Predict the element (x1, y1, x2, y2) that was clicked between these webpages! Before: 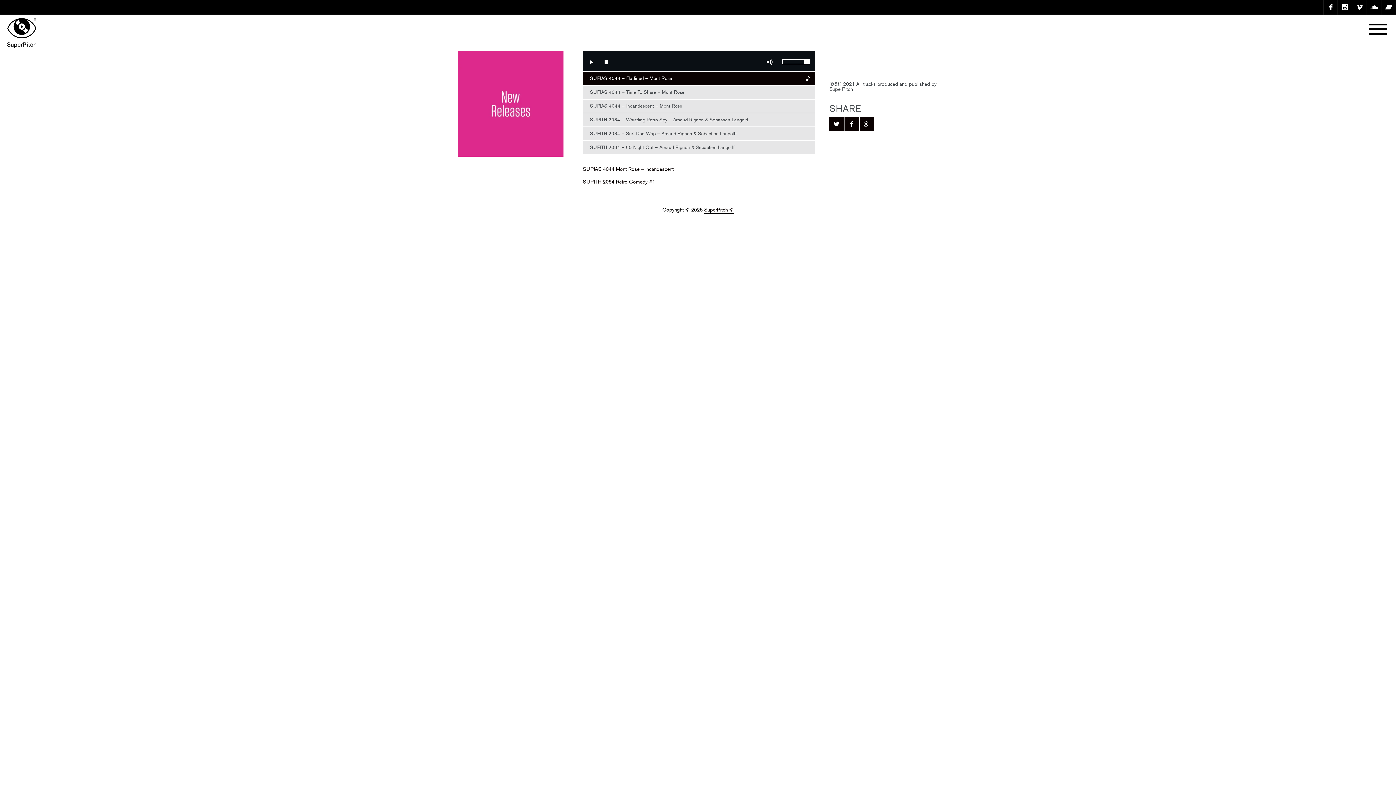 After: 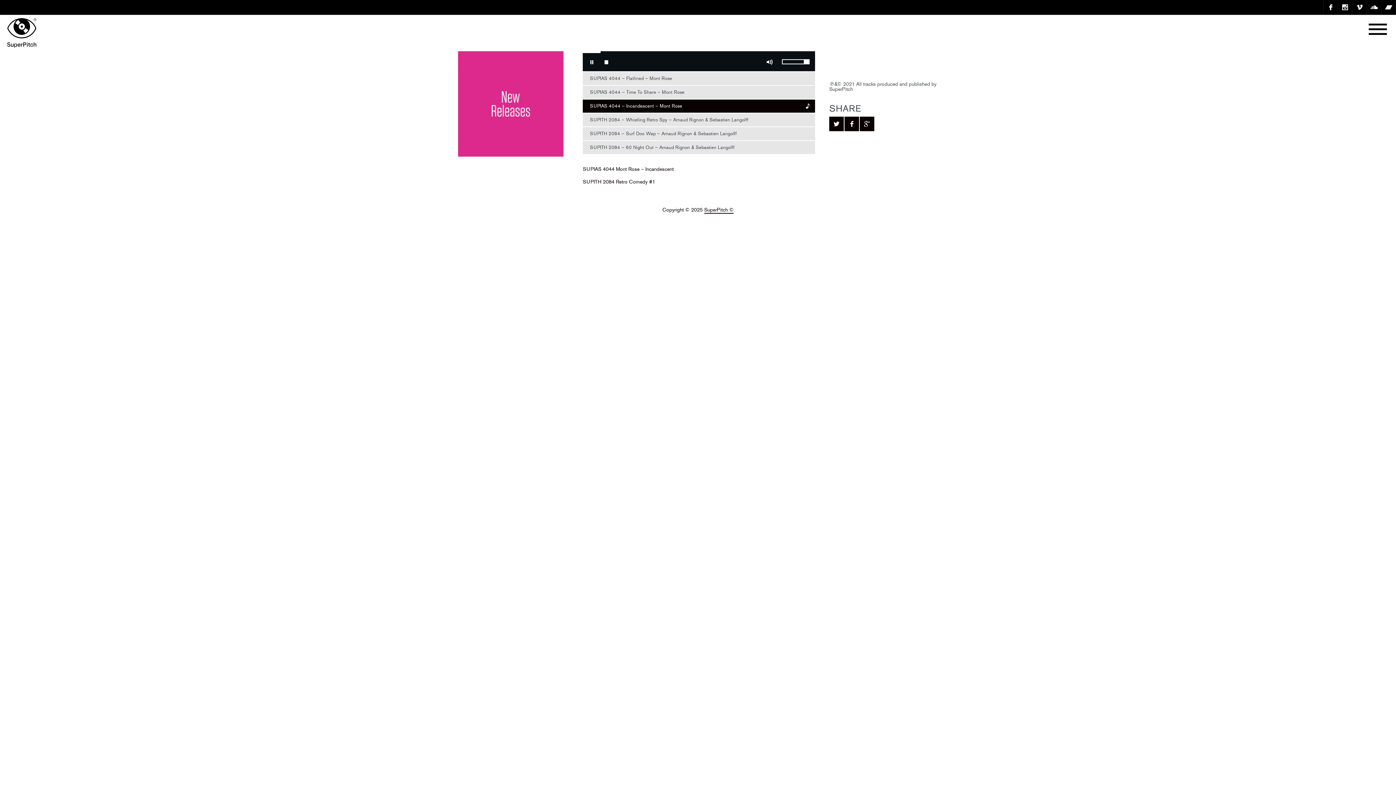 Action: bbox: (582, 99, 815, 112) label: SUPIAS 4044 – Incandescent – Mont Rose